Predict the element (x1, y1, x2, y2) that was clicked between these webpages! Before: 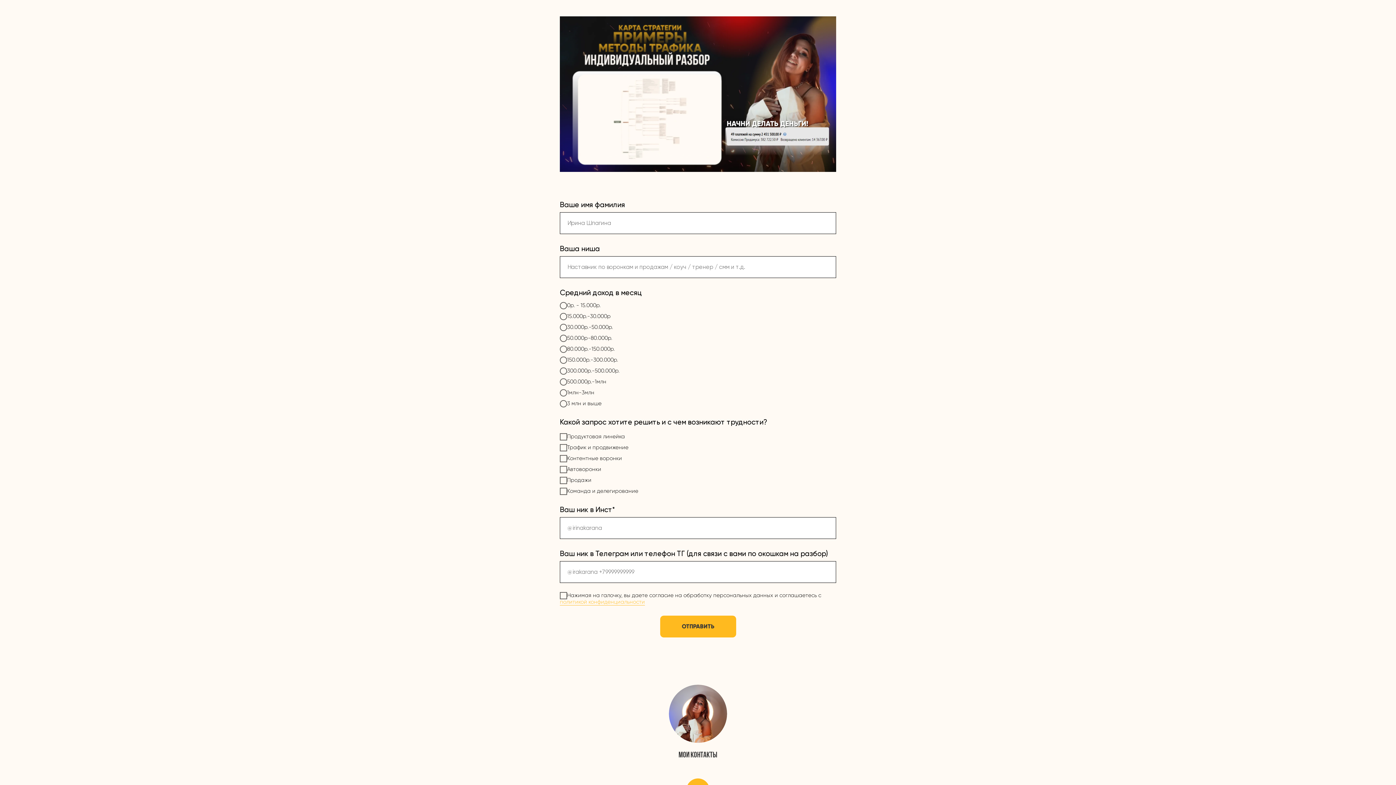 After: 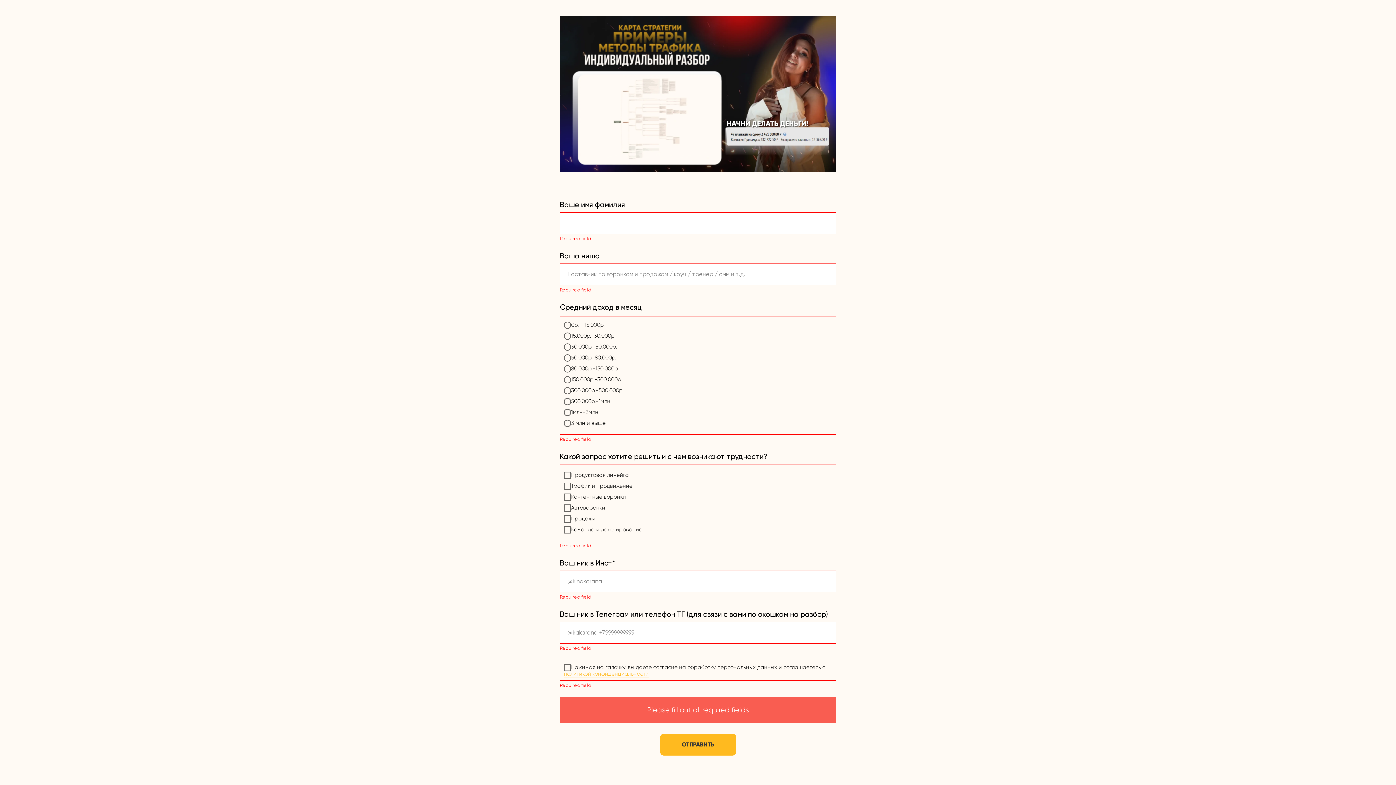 Action: bbox: (660, 615, 736, 637) label: ОТПРАВИТЬ